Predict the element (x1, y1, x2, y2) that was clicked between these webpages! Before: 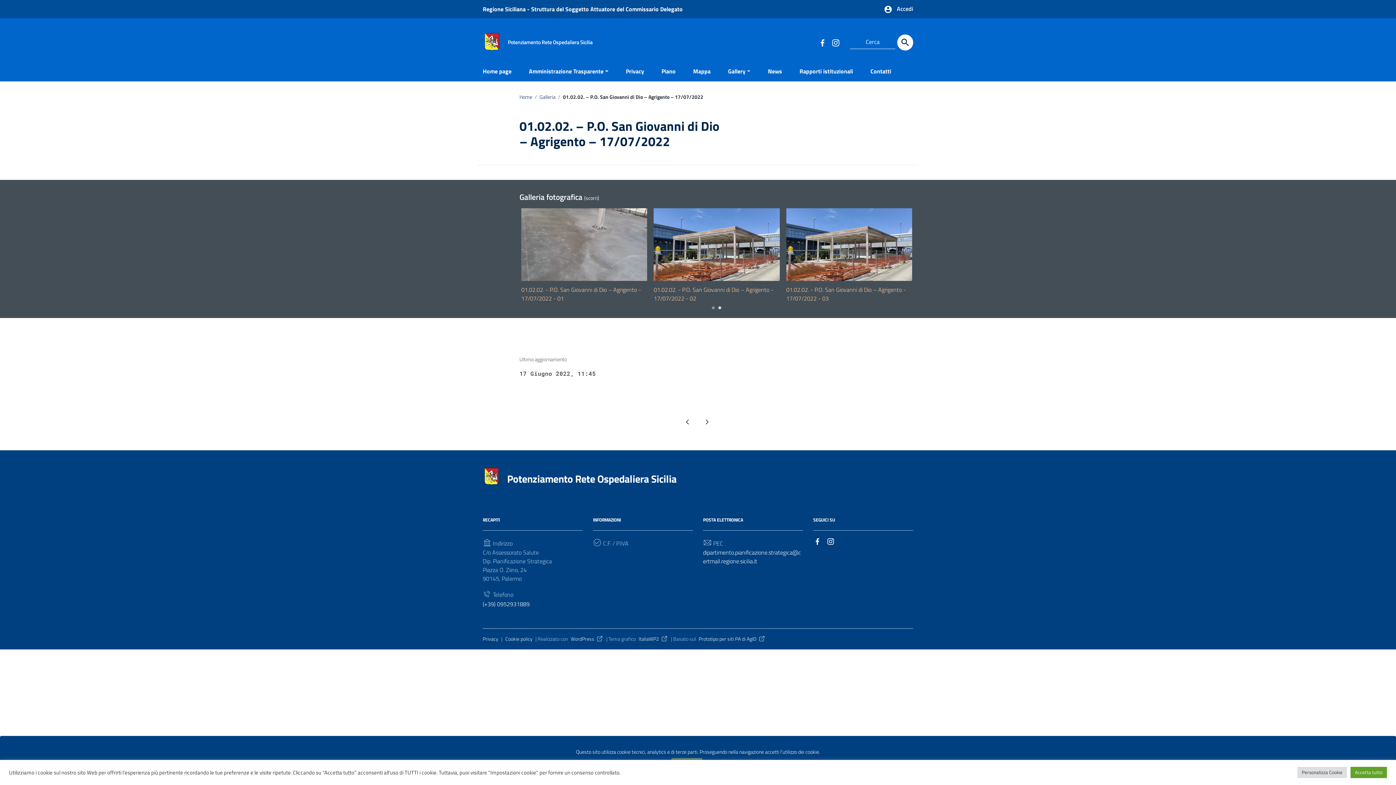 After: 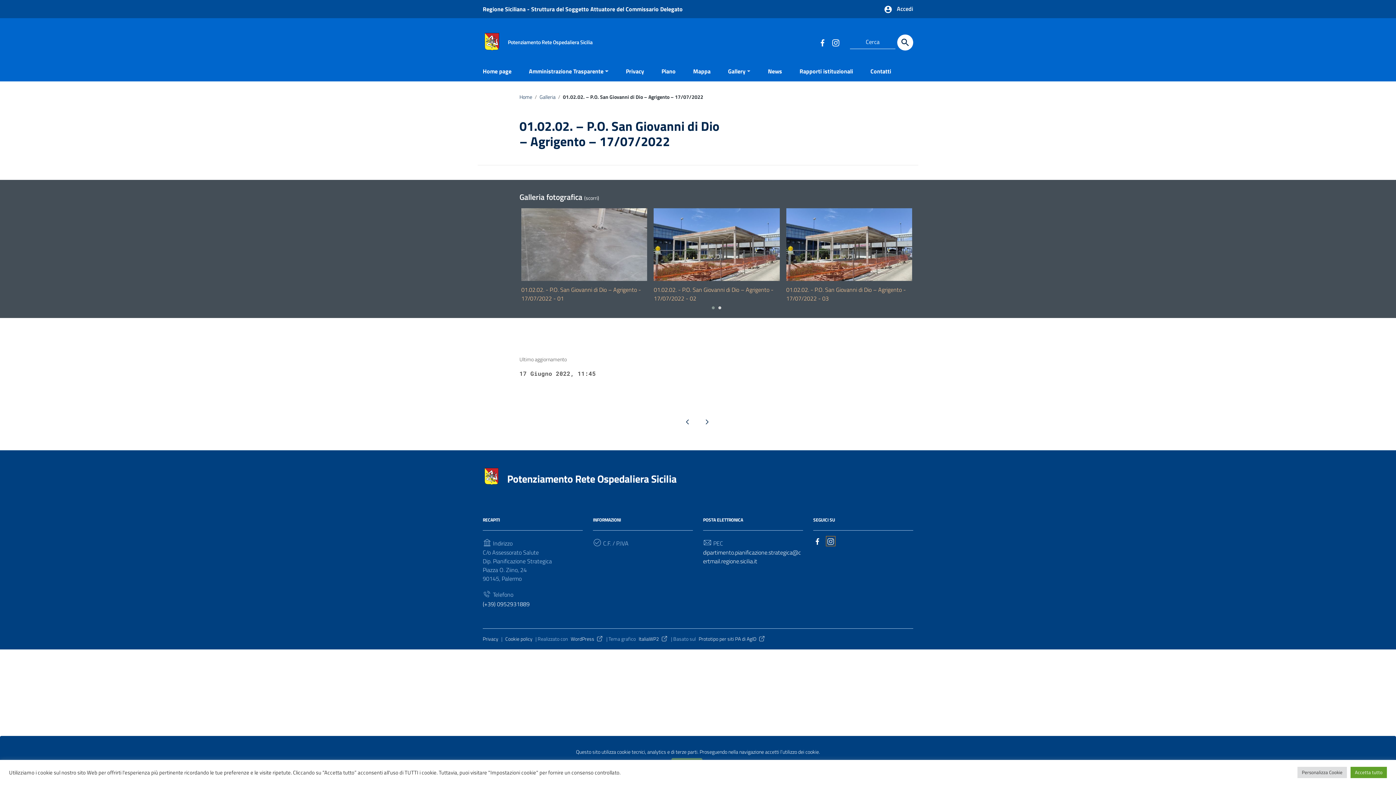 Action: label: Collegamento a sito esterno - Instagram bbox: (826, 536, 835, 545)